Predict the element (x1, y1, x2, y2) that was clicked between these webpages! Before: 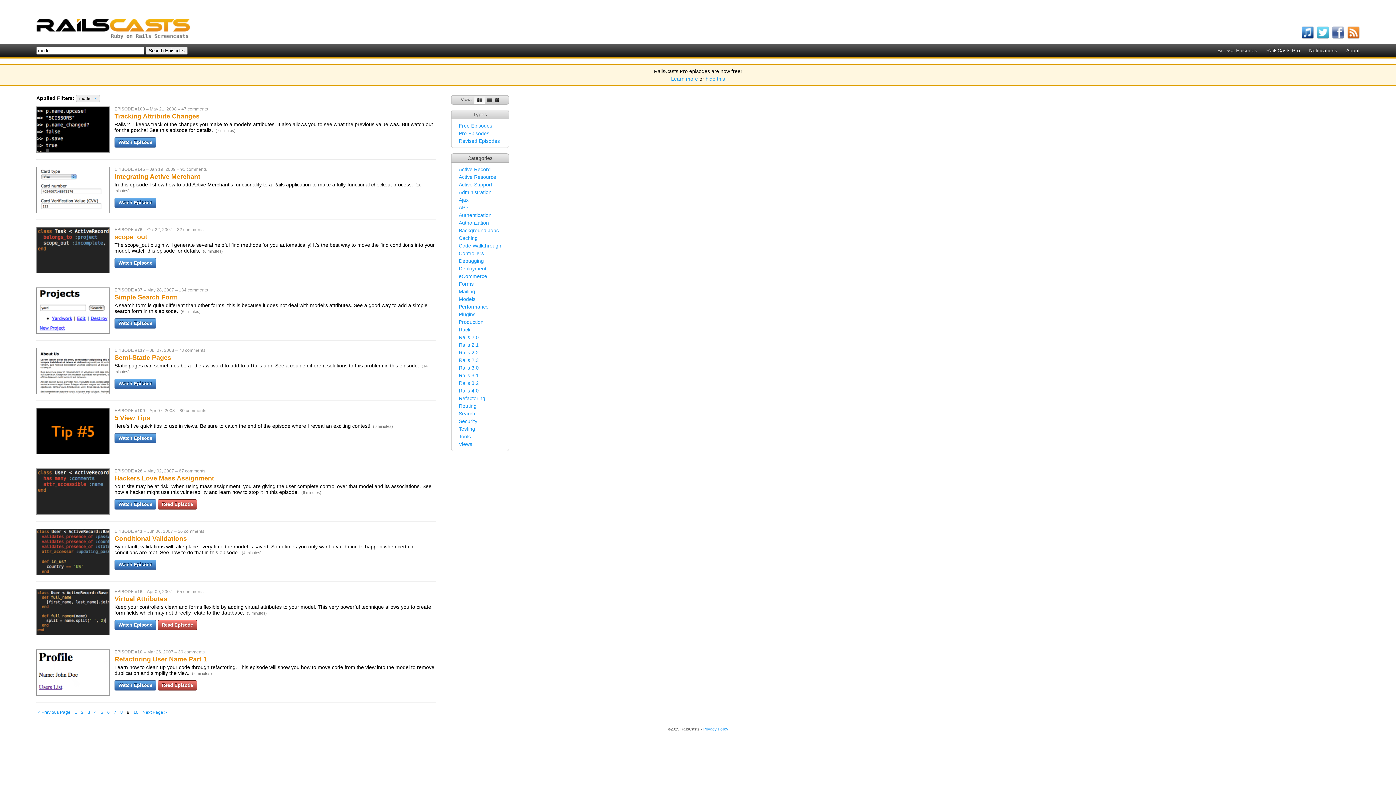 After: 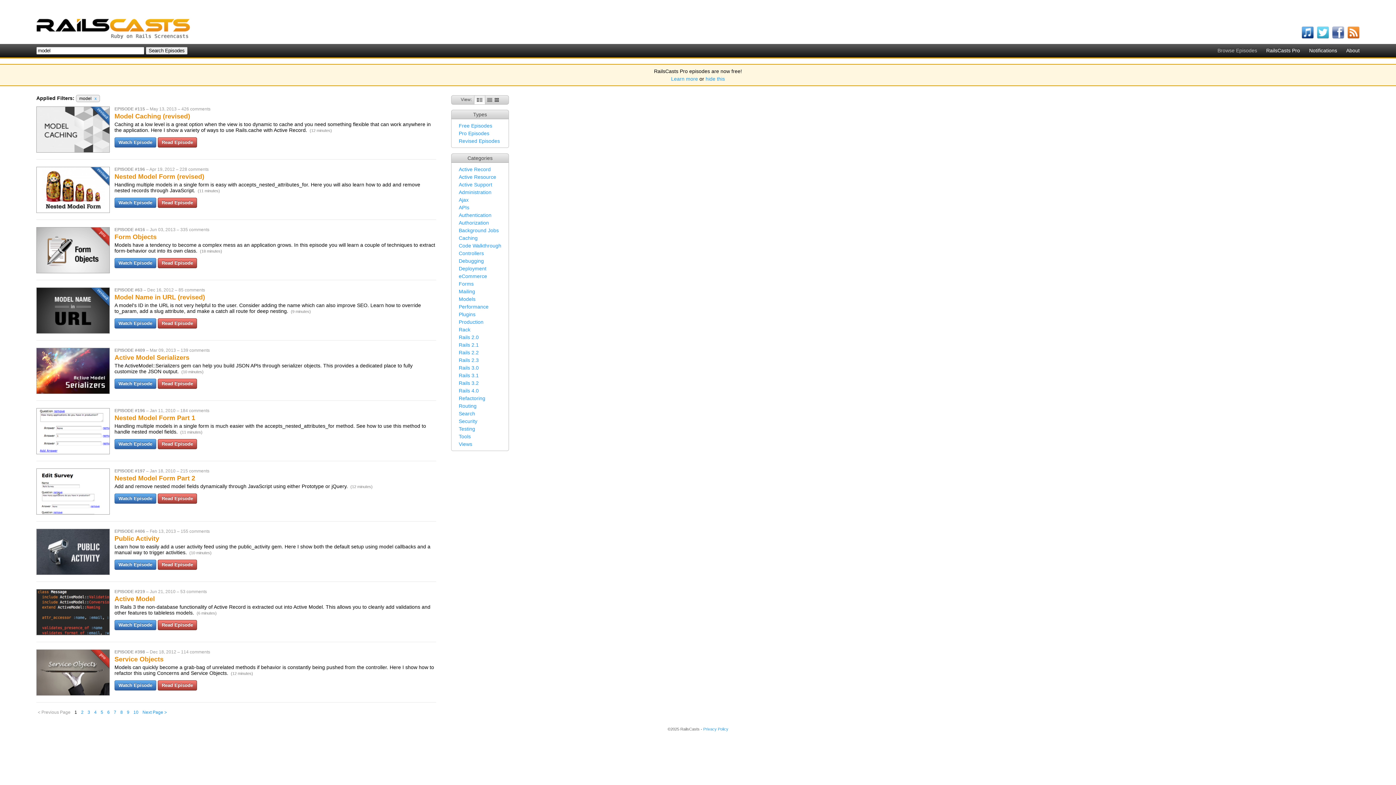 Action: label: 1 bbox: (73, 708, 78, 716)